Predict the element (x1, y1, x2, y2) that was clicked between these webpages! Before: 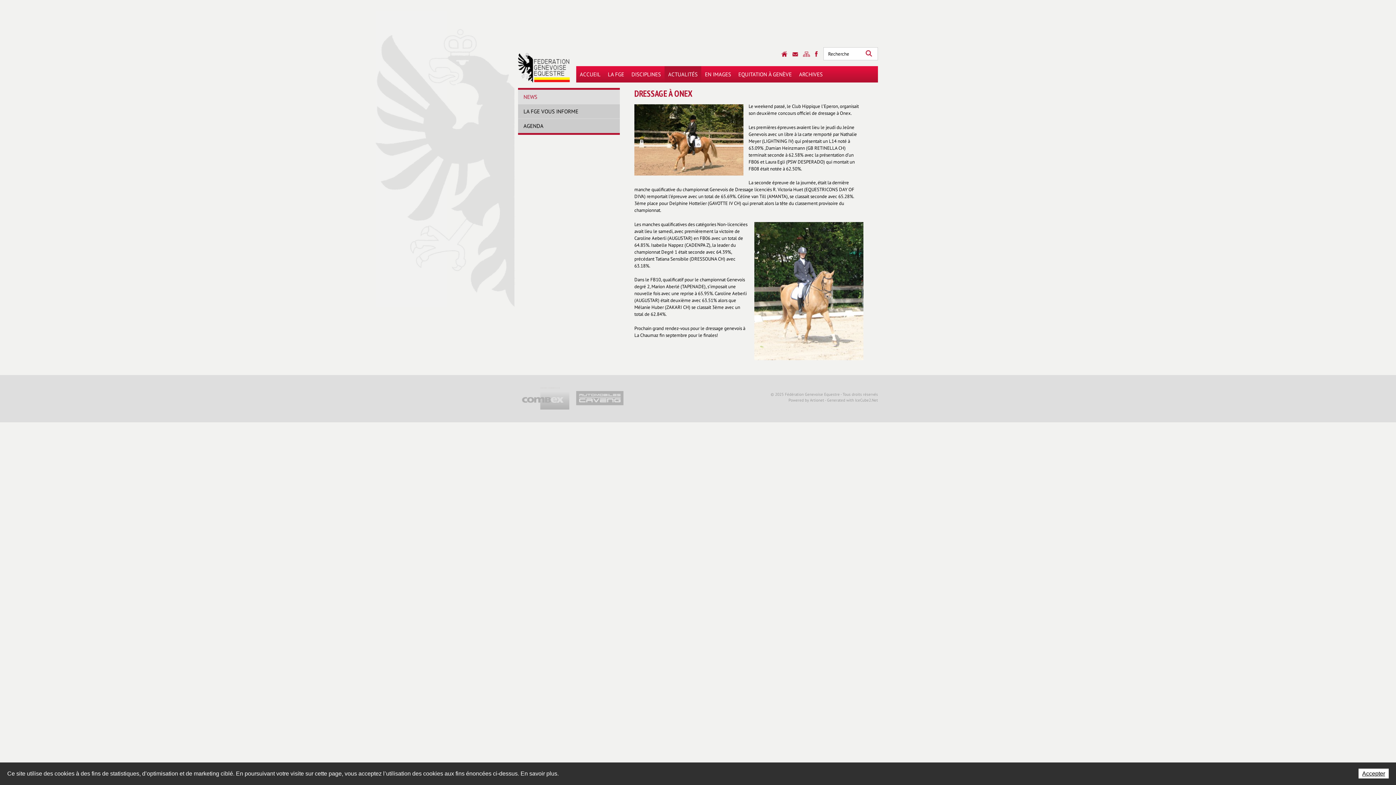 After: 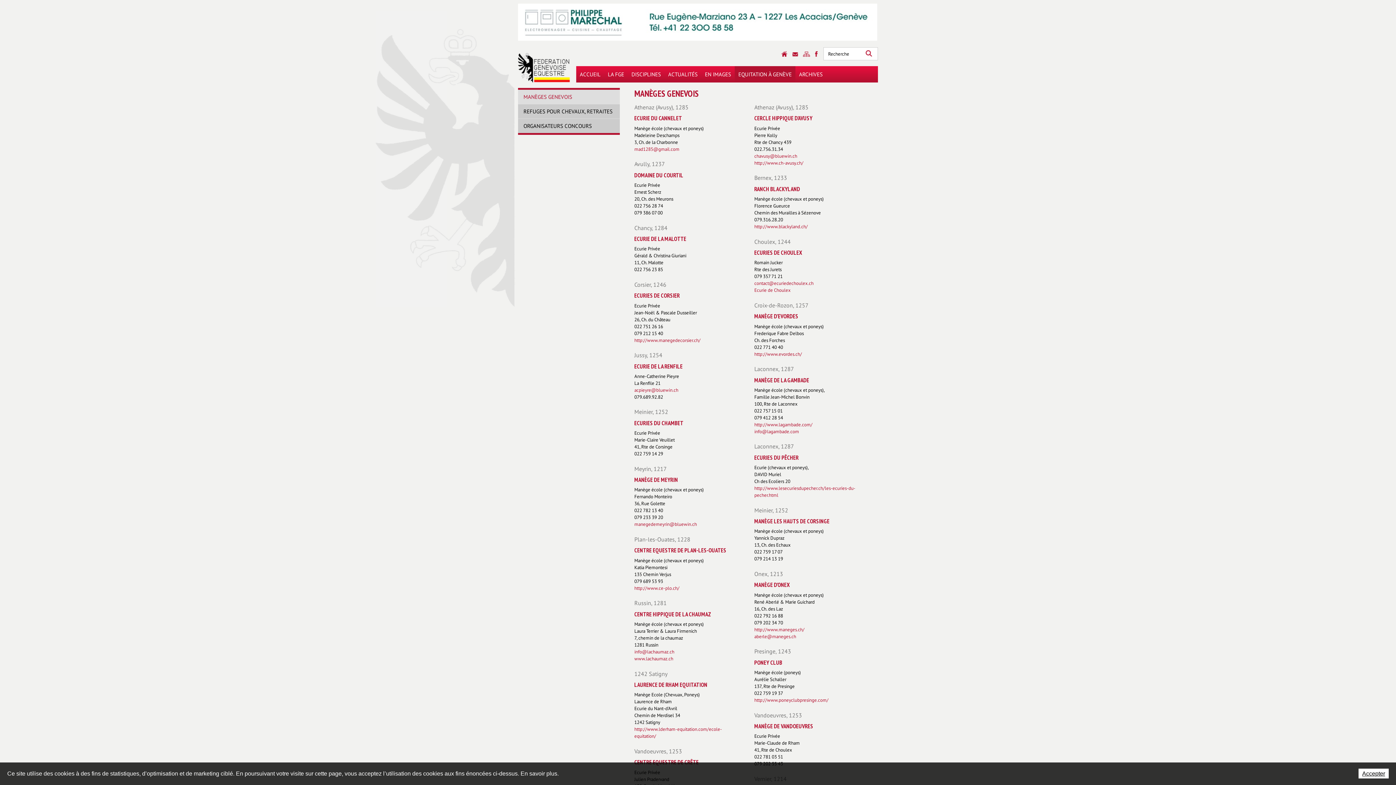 Action: label: EQUITATION À GENÈVE bbox: (734, 66, 795, 82)